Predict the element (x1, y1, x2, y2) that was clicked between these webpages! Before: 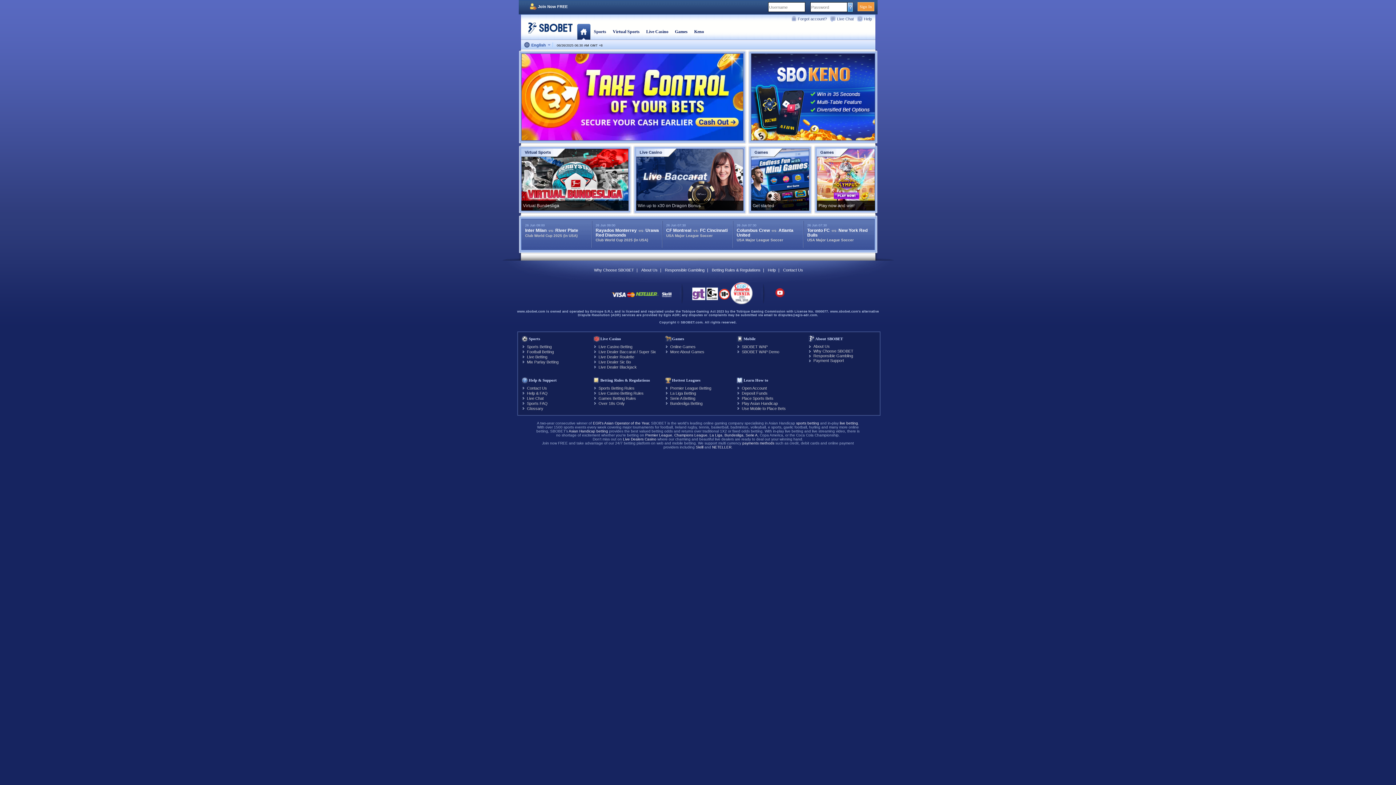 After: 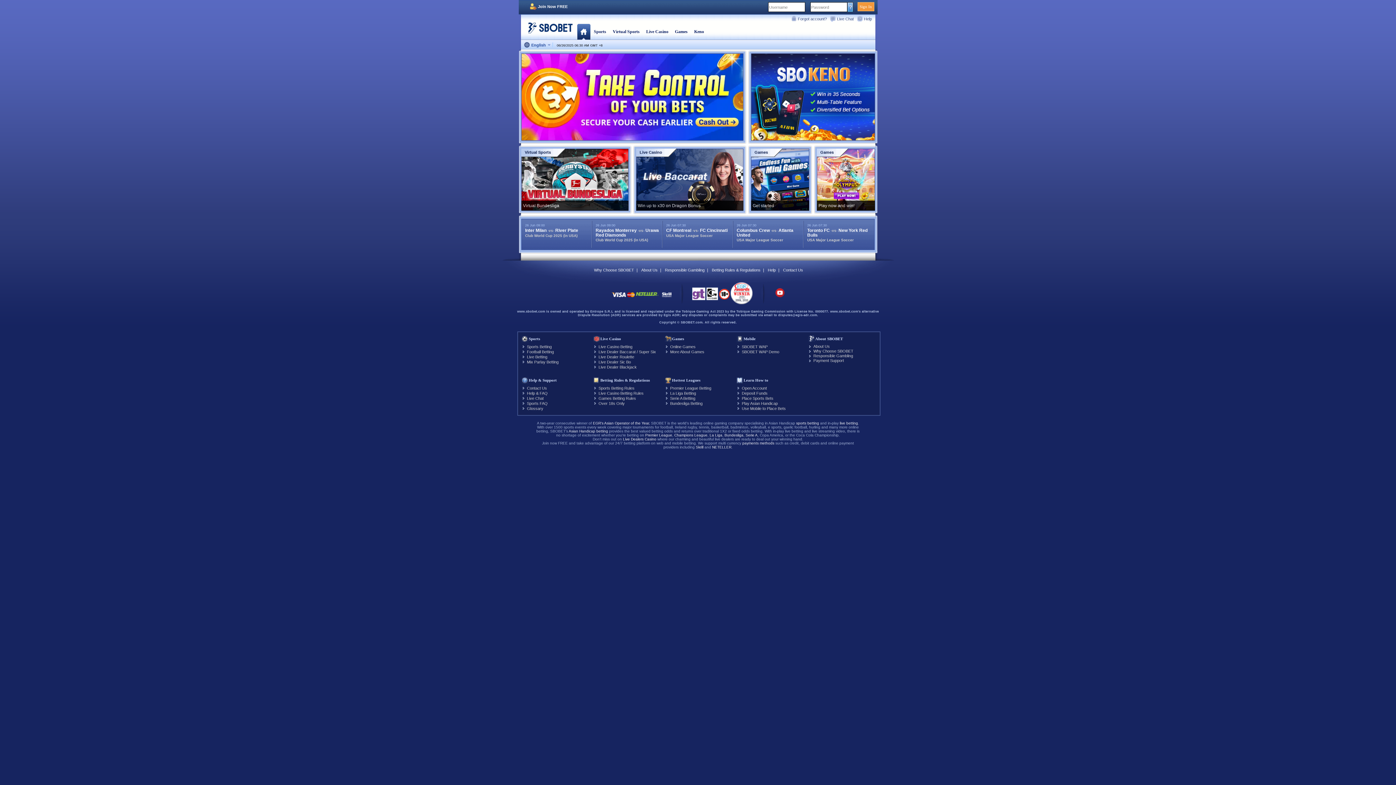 Action: bbox: (775, 288, 784, 304)